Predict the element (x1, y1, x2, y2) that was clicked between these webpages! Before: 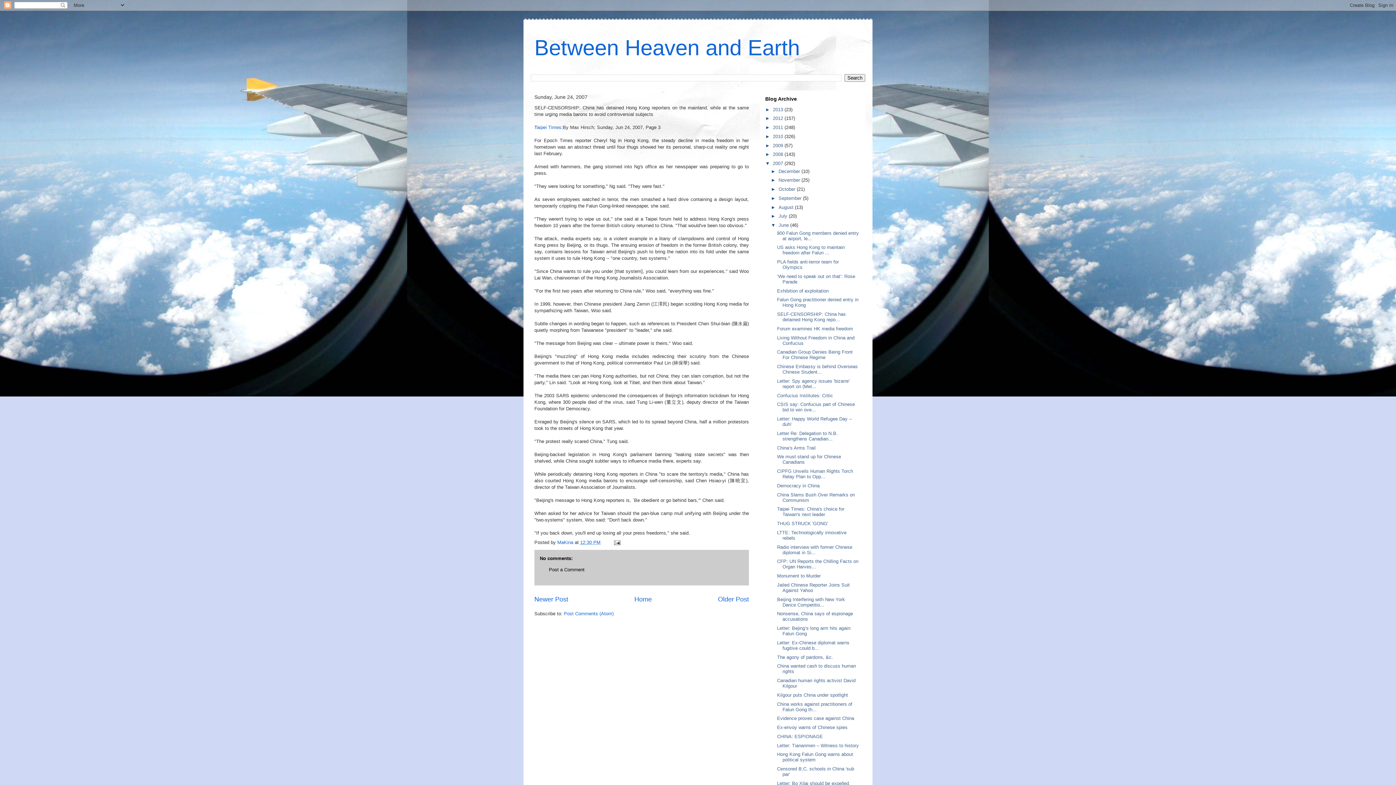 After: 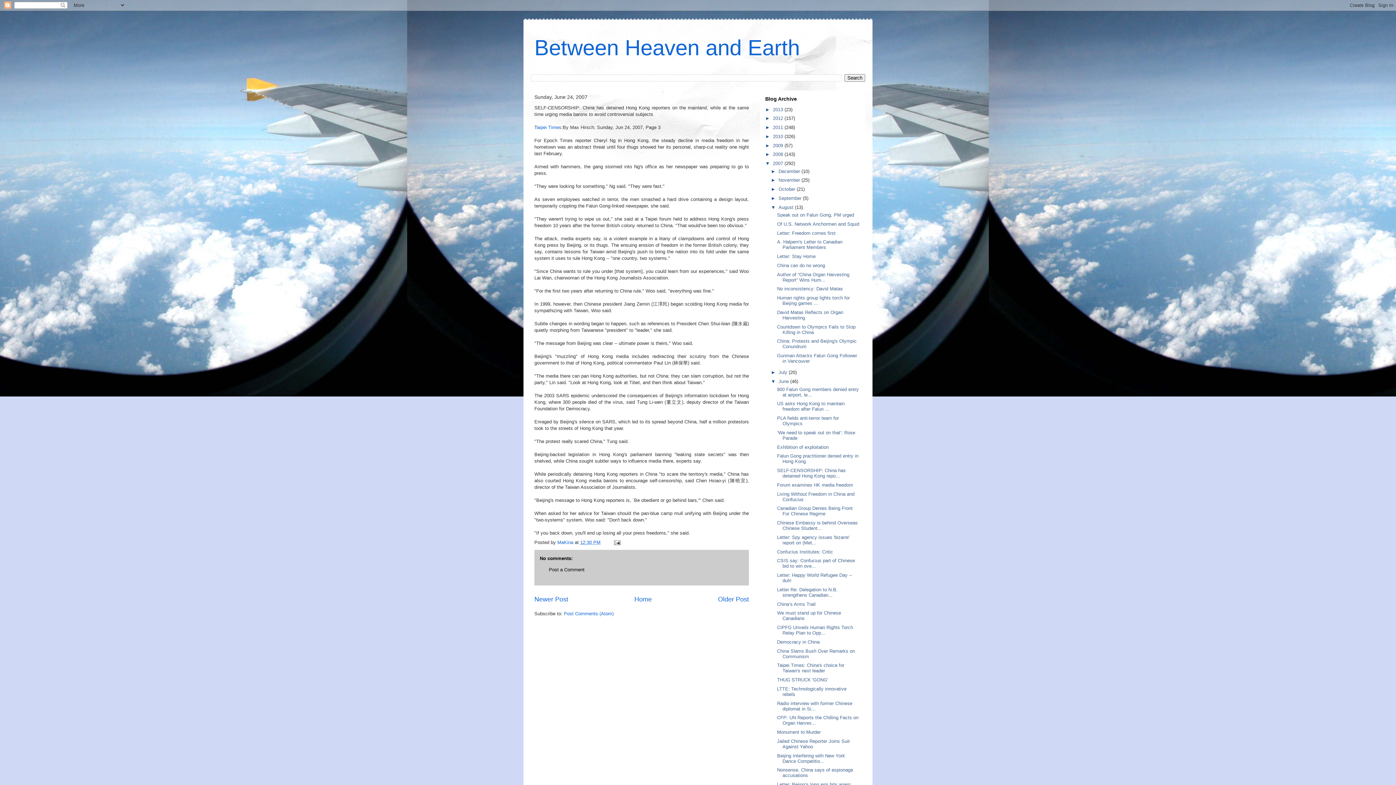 Action: bbox: (771, 204, 778, 210) label: ►  